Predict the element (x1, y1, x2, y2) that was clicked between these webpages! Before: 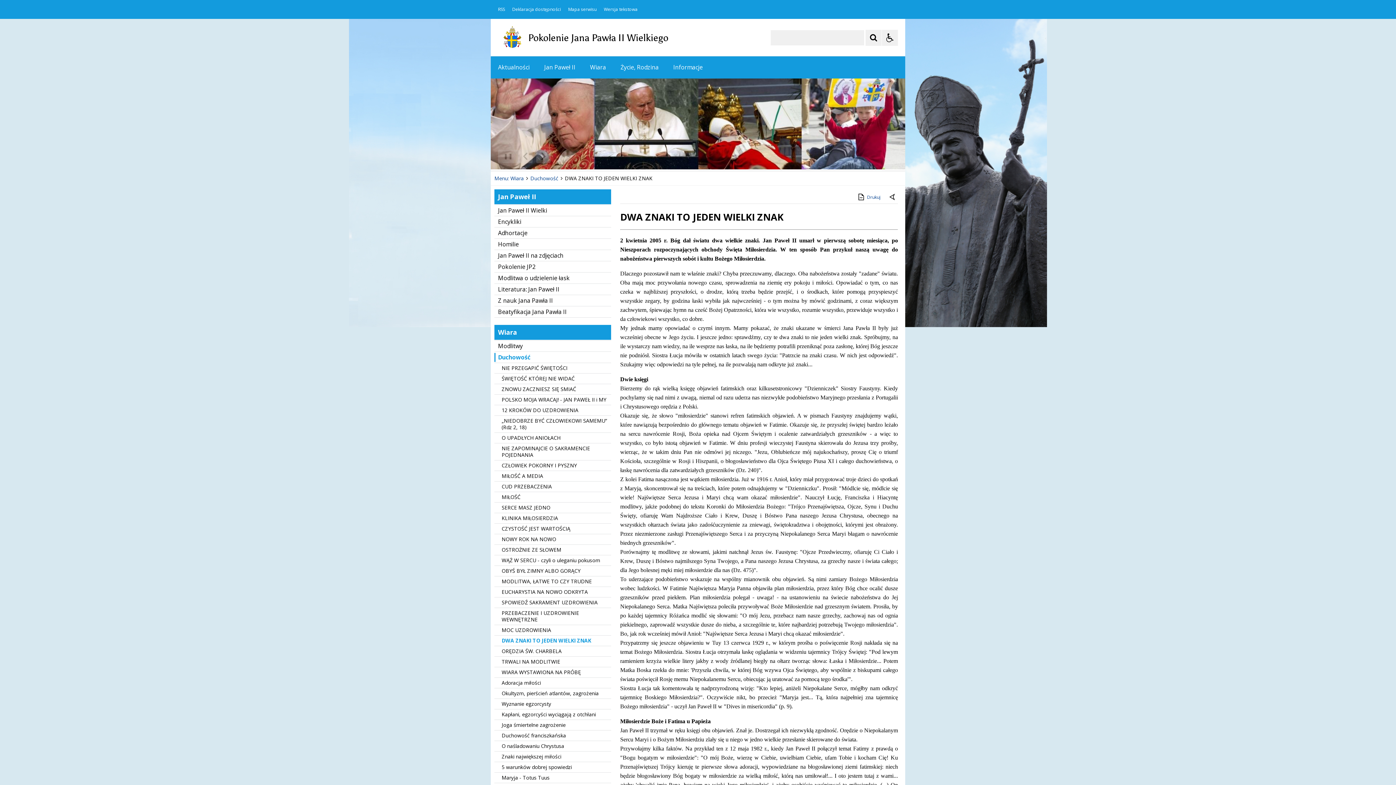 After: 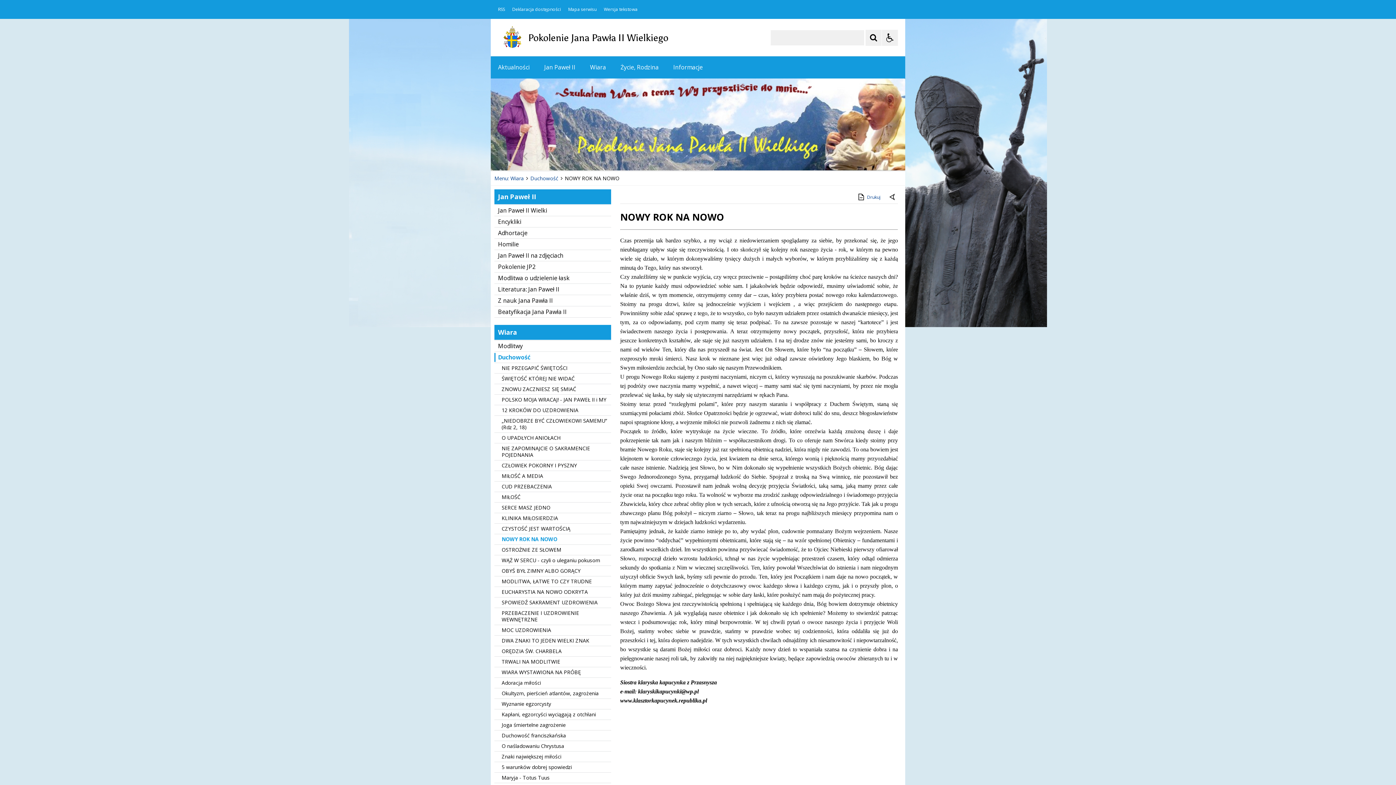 Action: label: NOWY ROK NA NOWO bbox: (494, 534, 611, 544)